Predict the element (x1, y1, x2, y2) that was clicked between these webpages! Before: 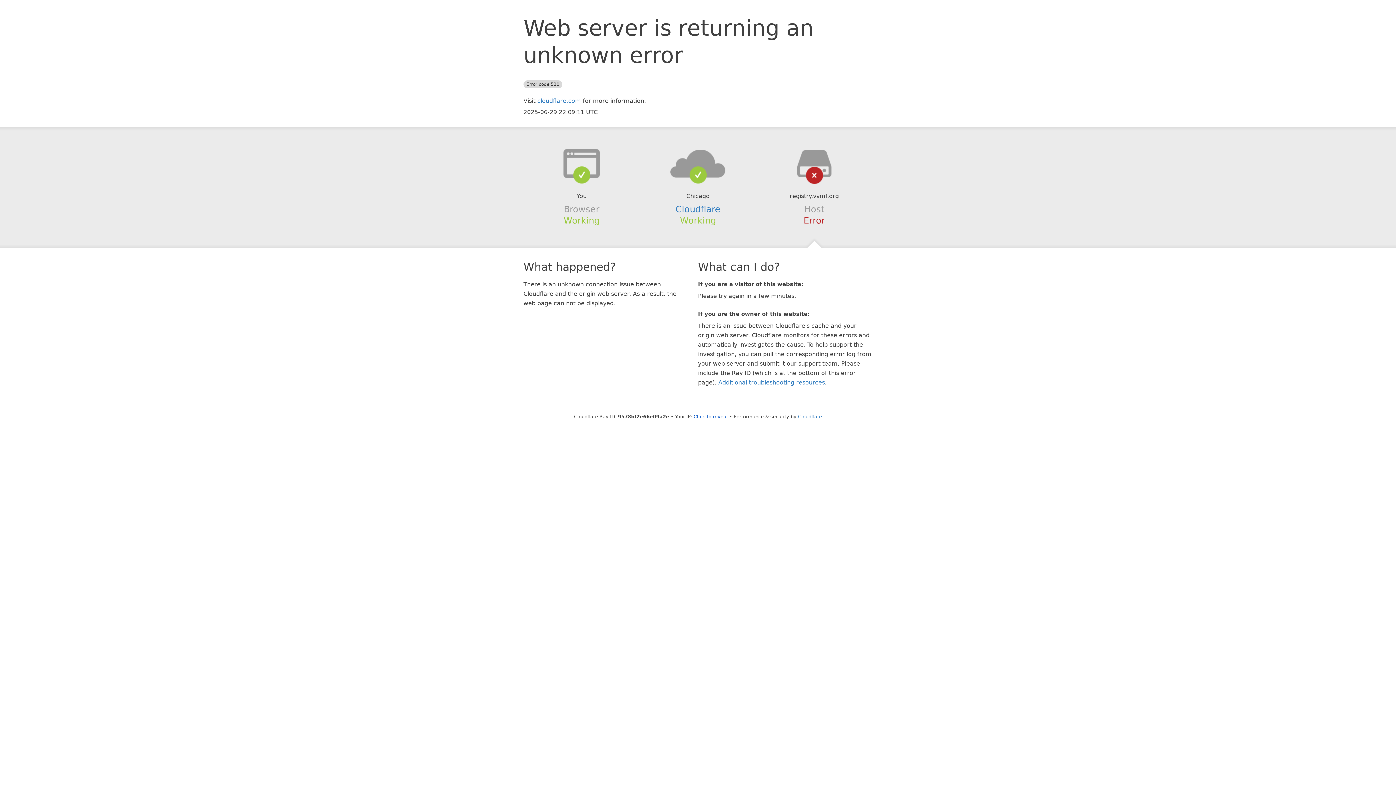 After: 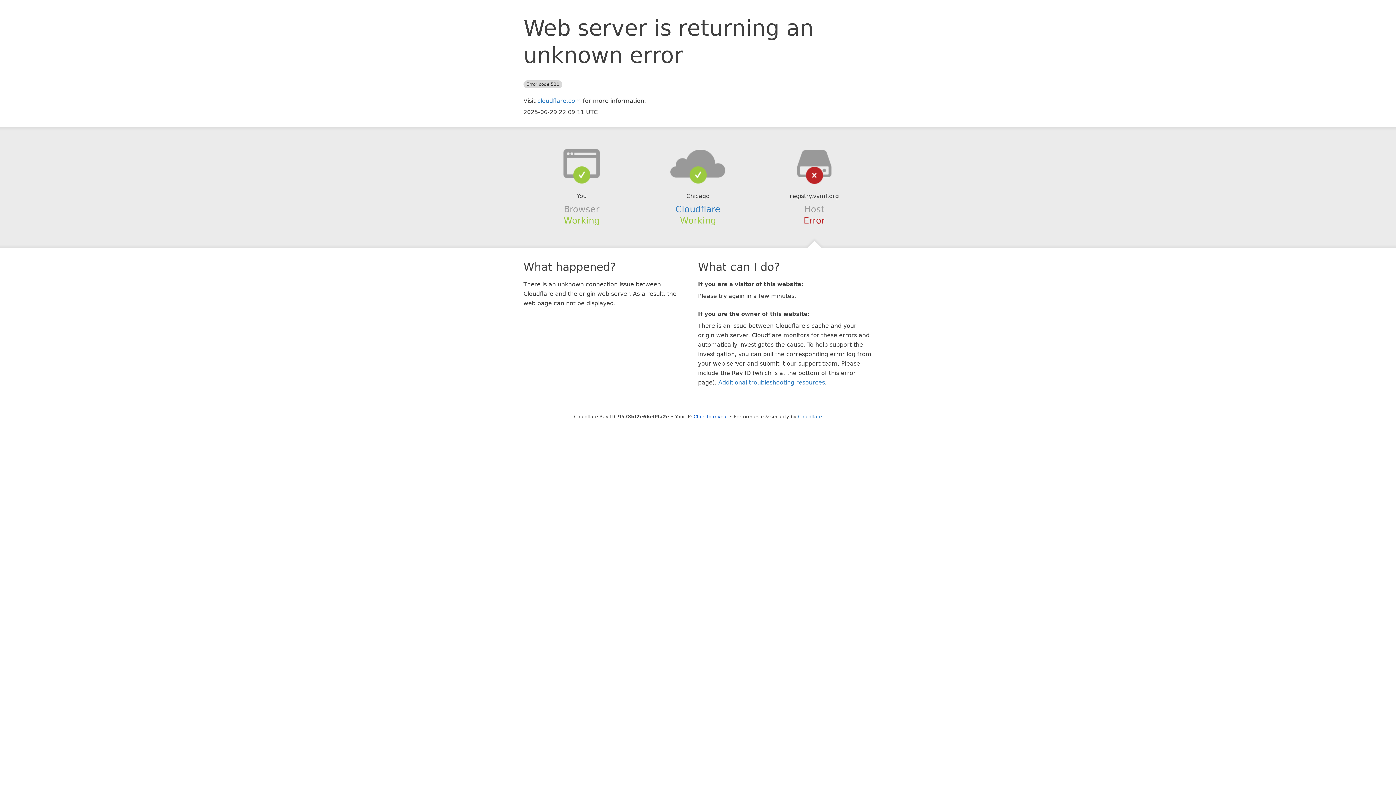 Action: bbox: (639, 148, 756, 178)